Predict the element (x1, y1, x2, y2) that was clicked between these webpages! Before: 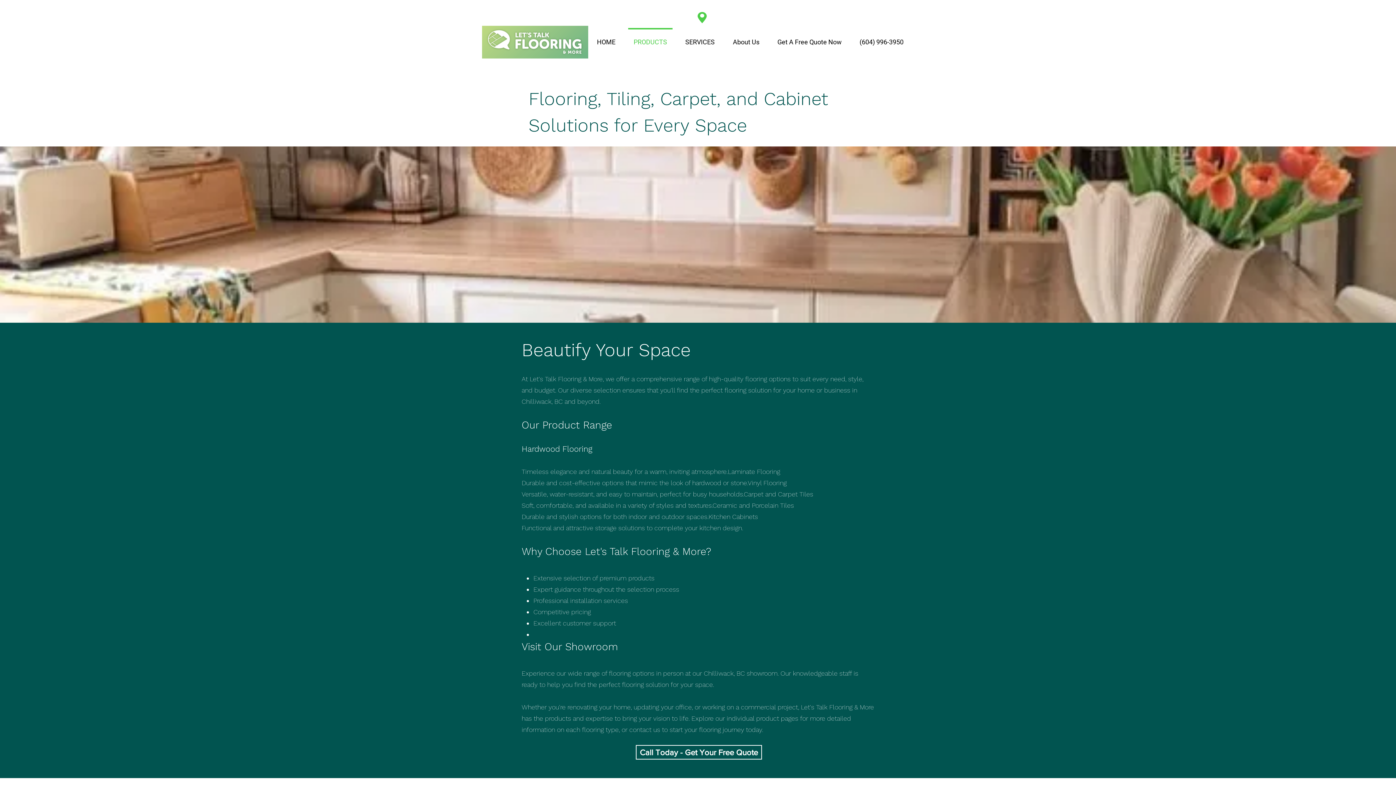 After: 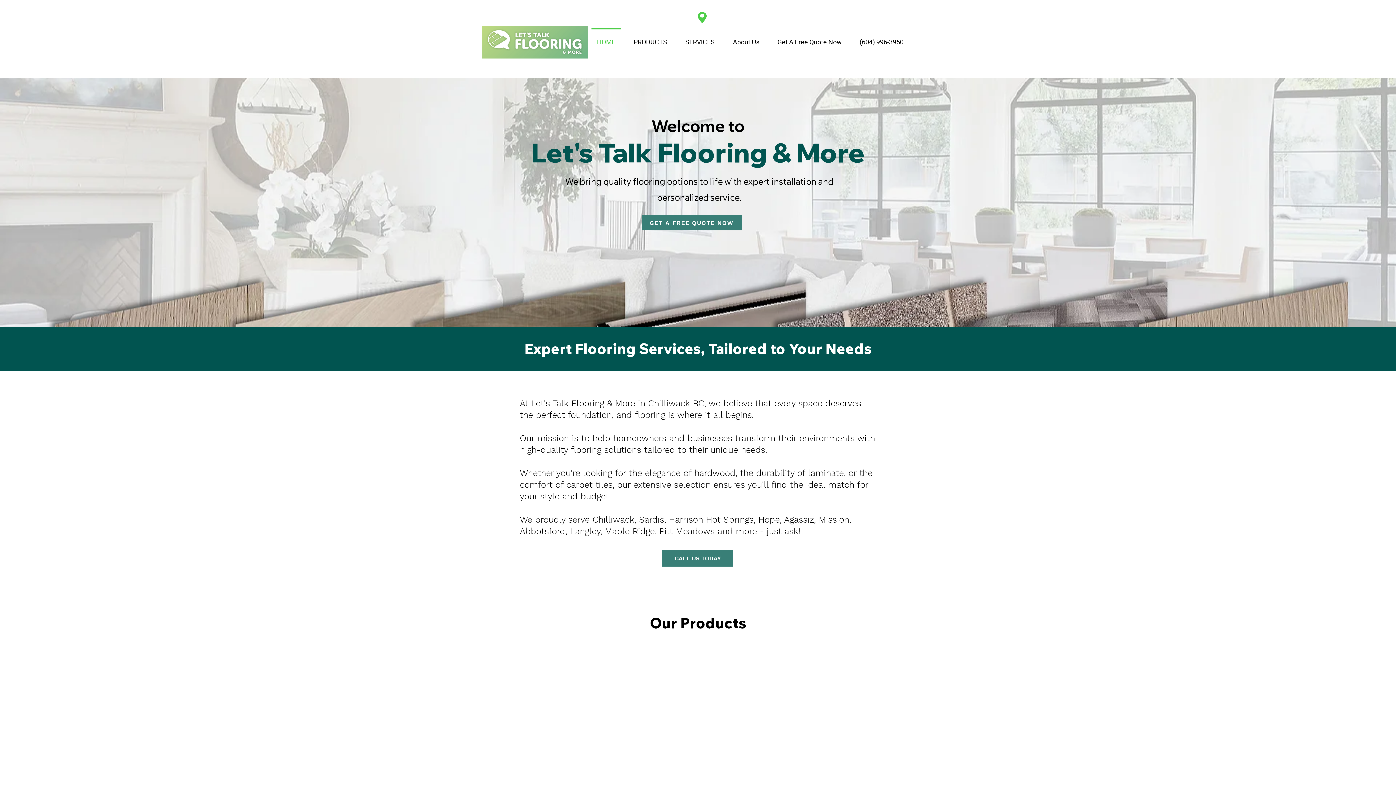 Action: bbox: (482, 25, 588, 58)